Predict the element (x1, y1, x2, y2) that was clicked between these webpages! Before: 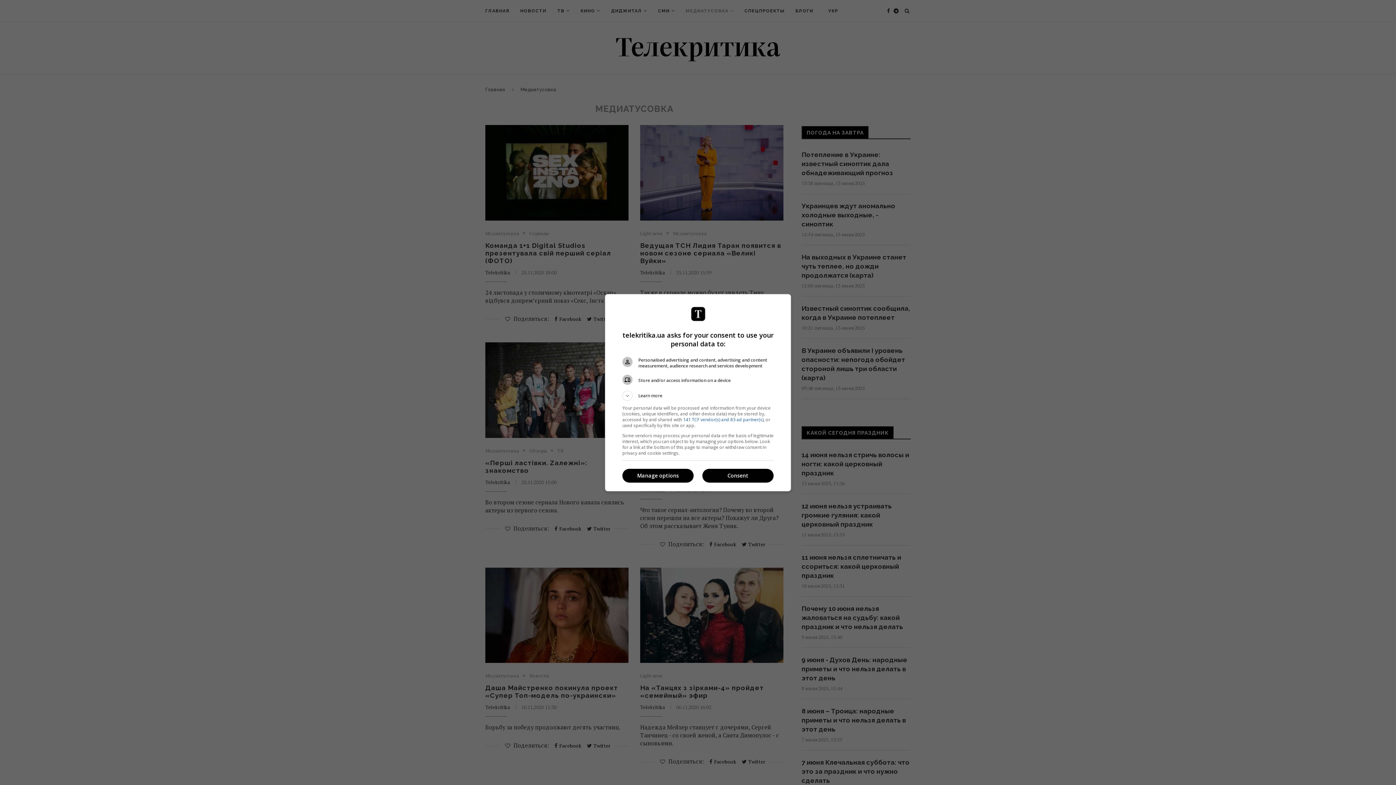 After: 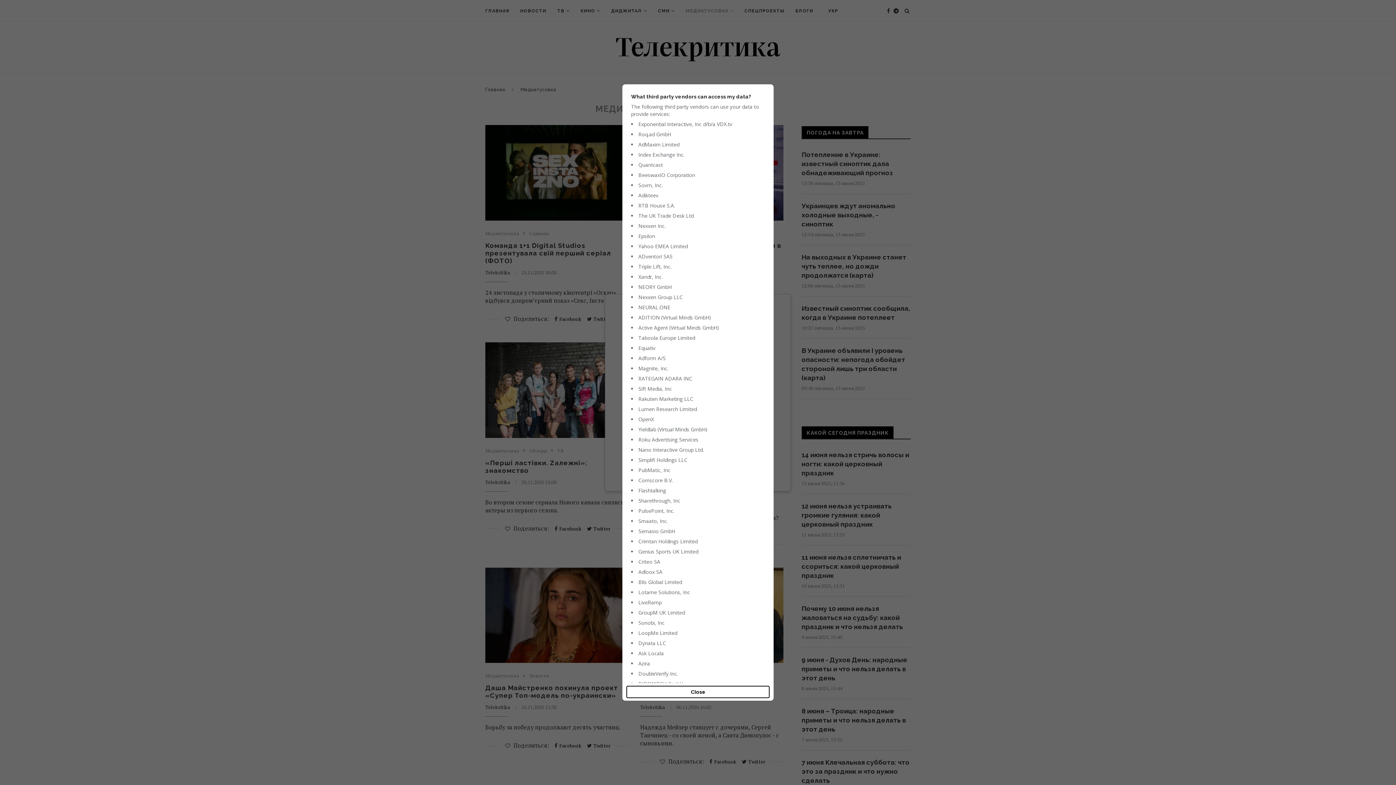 Action: bbox: (683, 416, 763, 422) label: 141 TCF vendor(s) and 83 ad partner(s)